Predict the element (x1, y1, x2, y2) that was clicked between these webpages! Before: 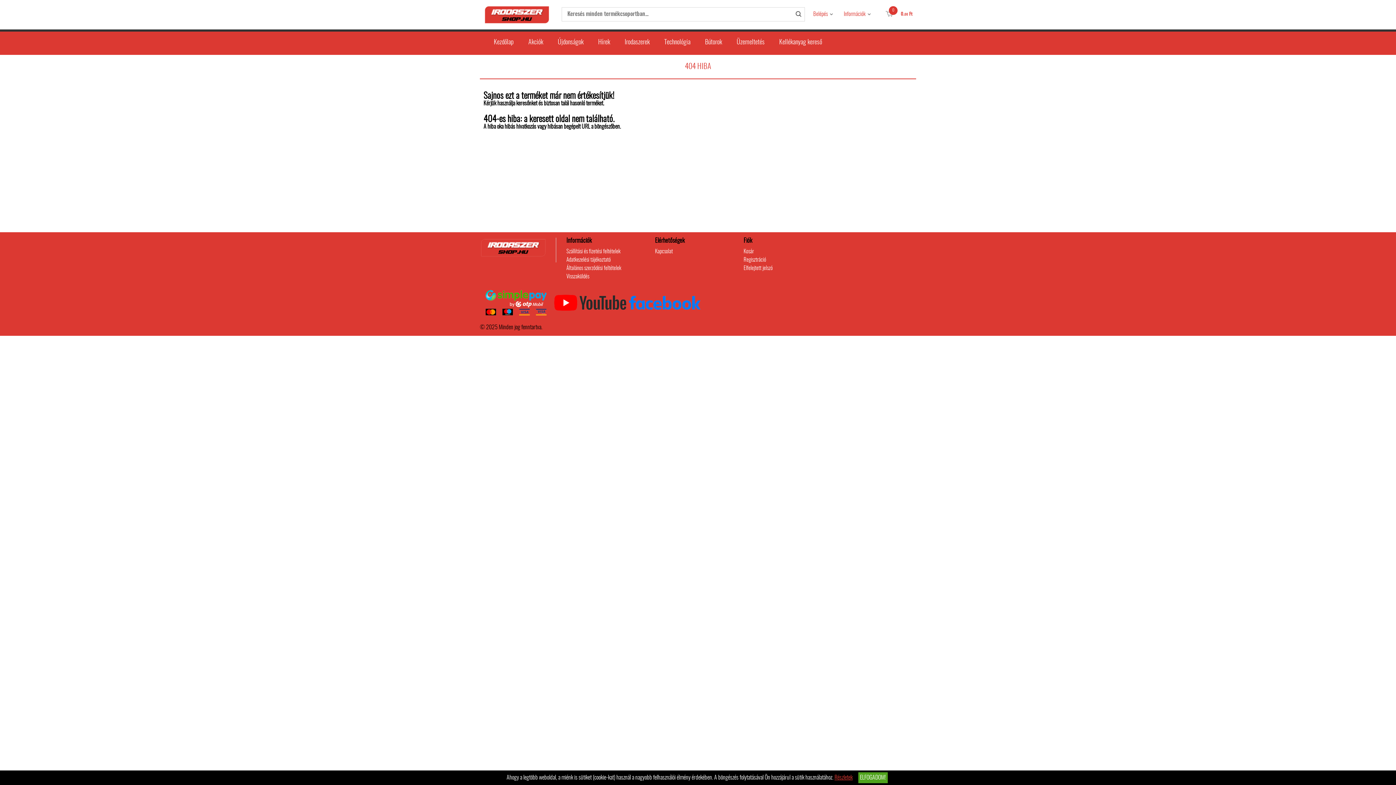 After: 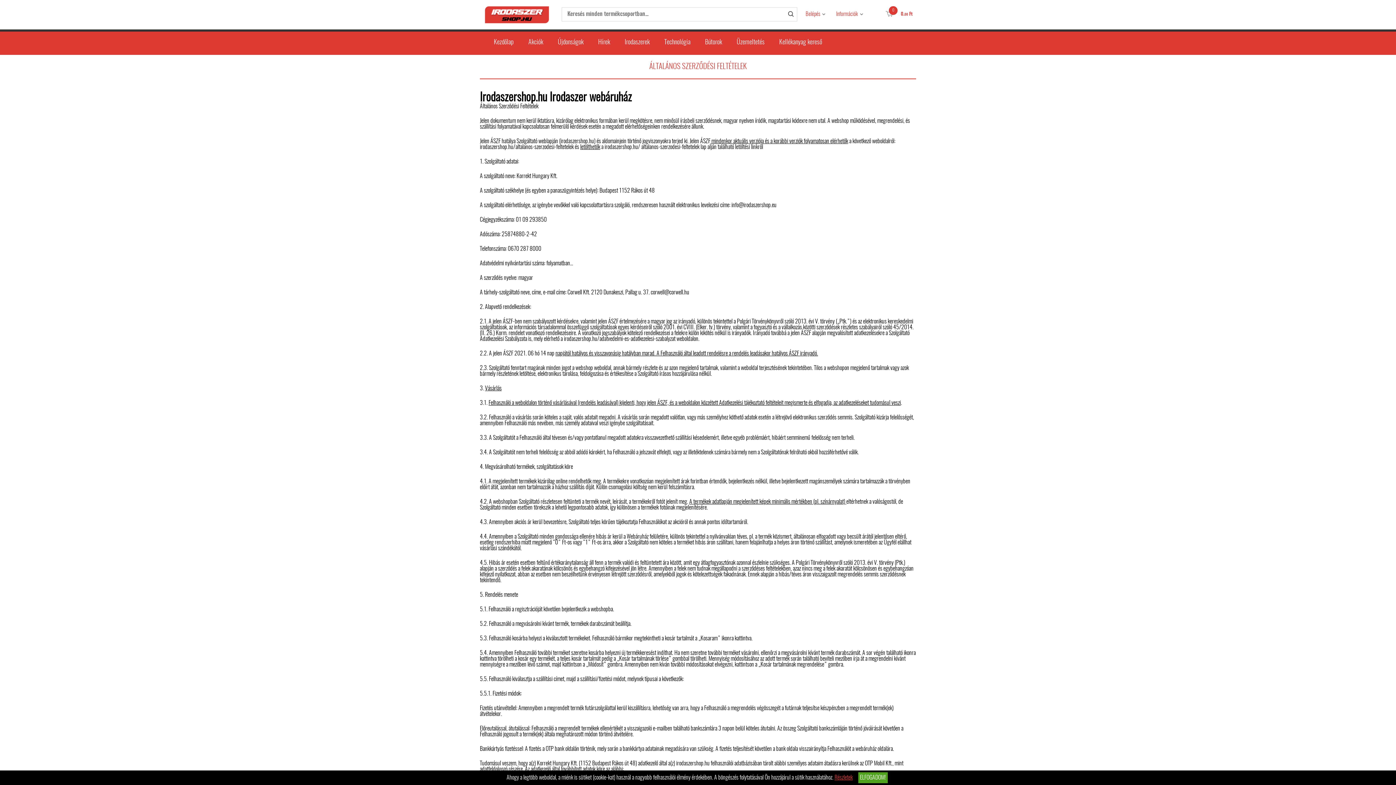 Action: label: Általános szerződési feltételek bbox: (566, 264, 649, 272)